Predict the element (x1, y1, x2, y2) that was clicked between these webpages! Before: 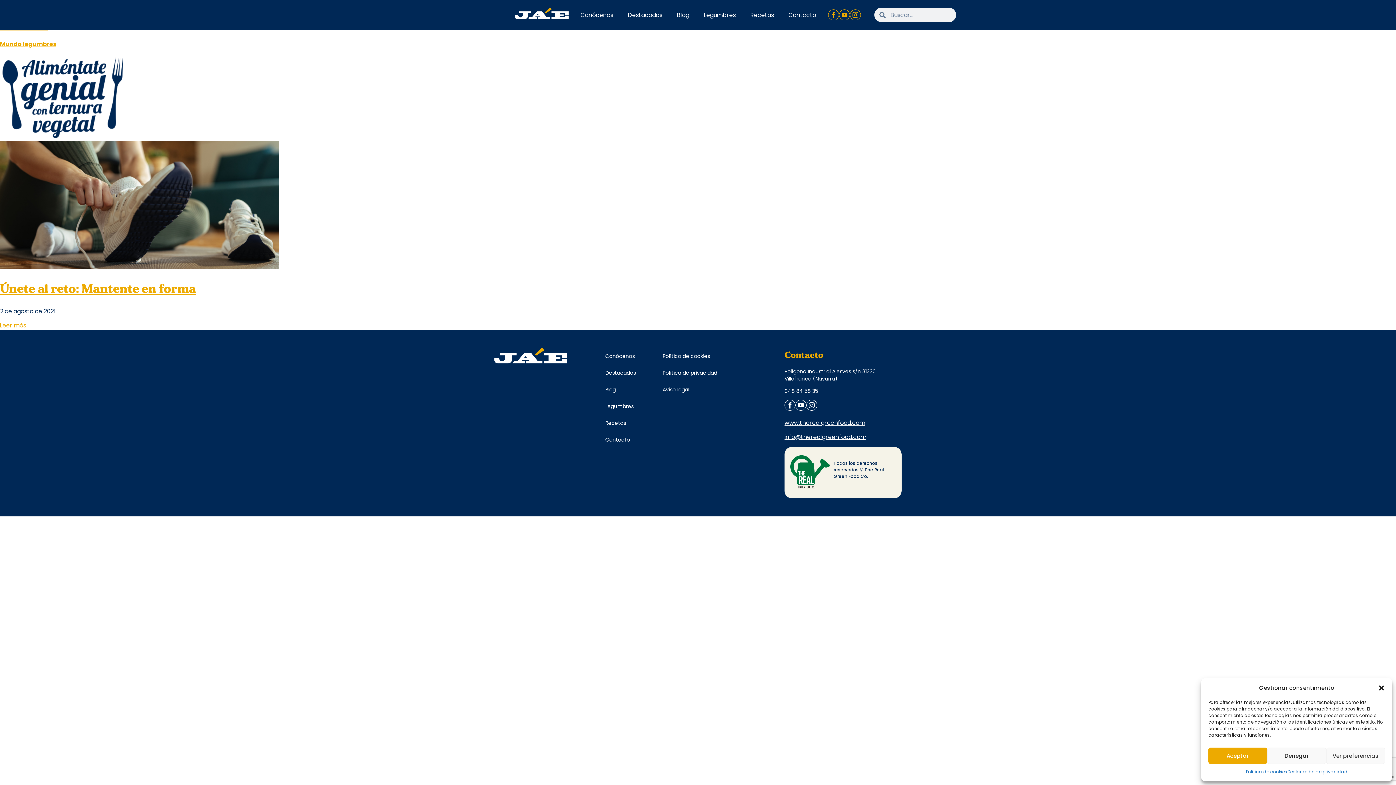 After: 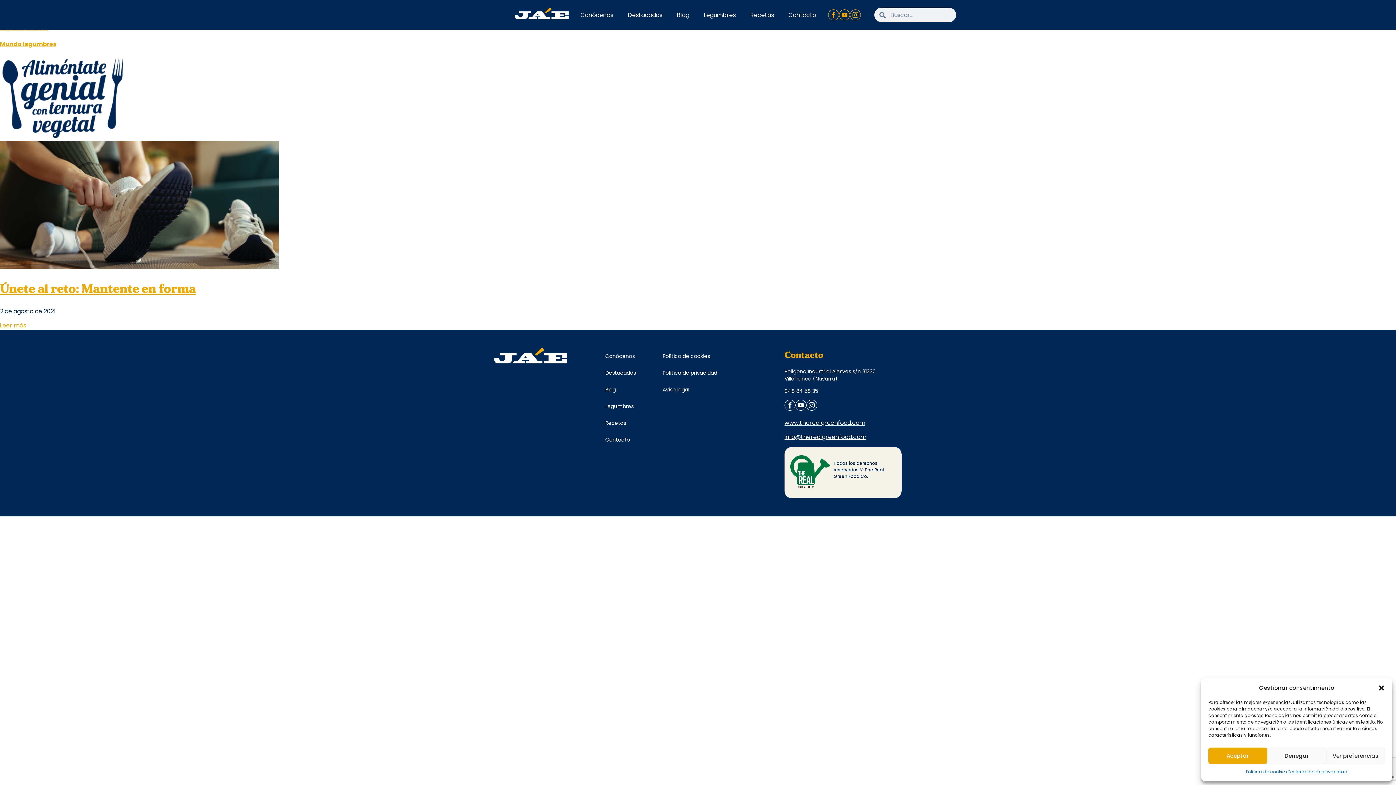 Action: bbox: (828, 9, 839, 20)